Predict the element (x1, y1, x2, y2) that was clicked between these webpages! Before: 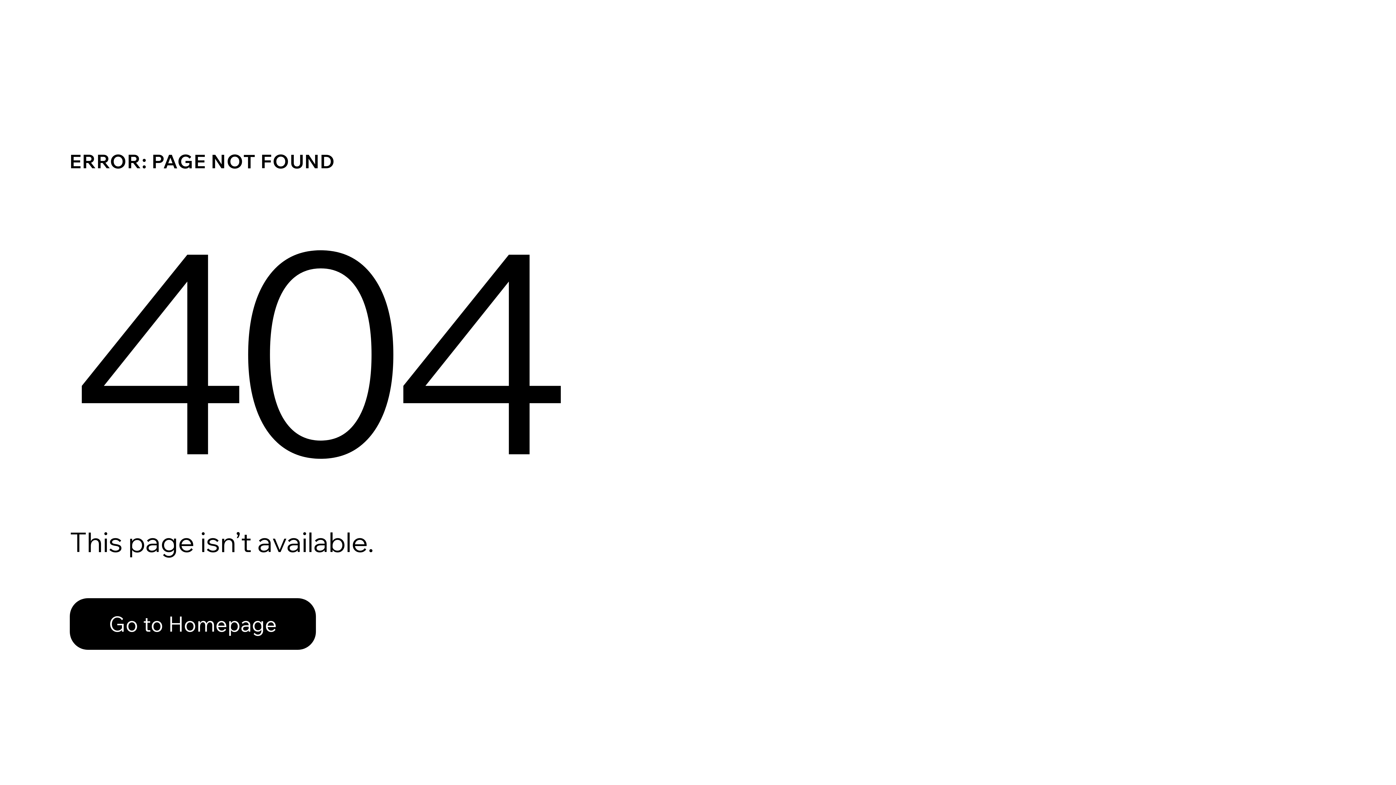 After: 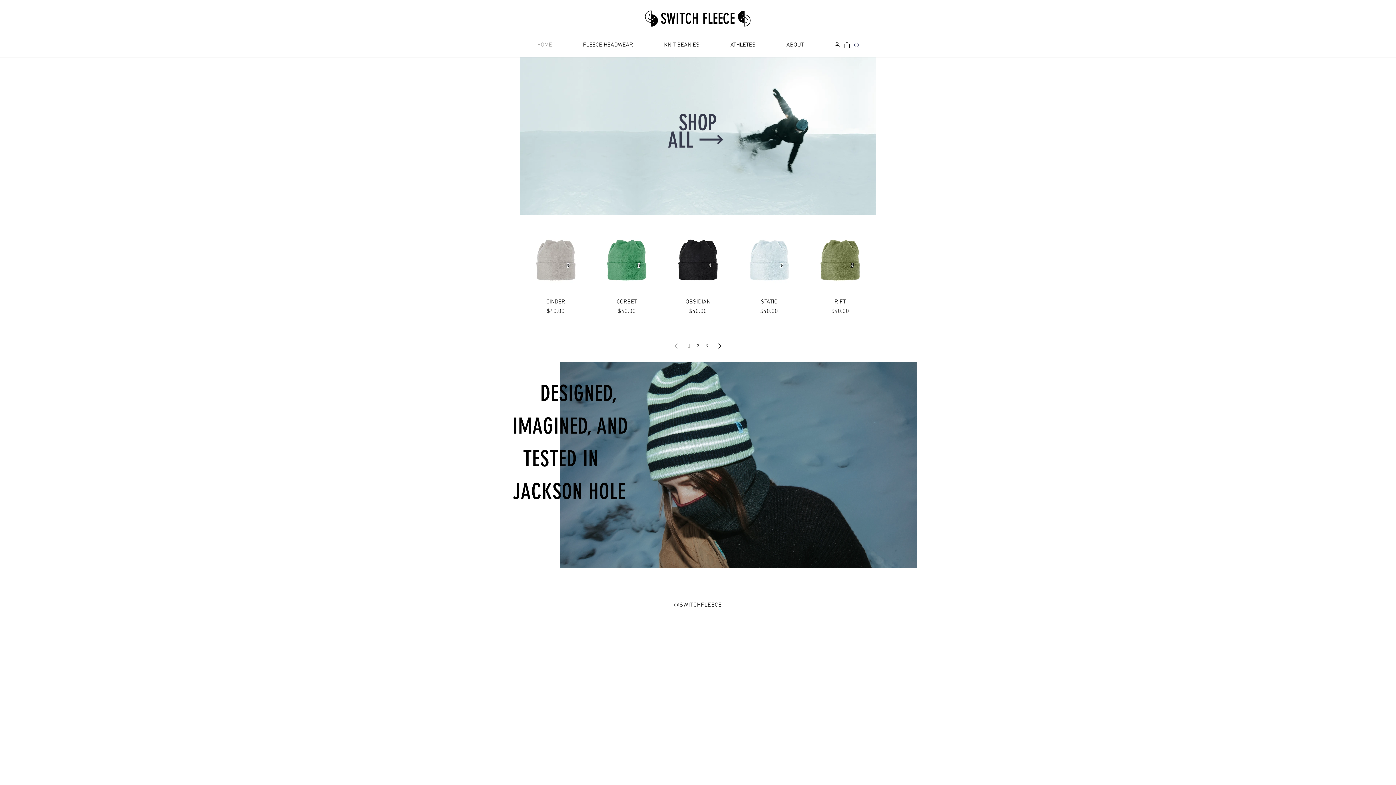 Action: label: Go to Homepage bbox: (69, 598, 316, 650)